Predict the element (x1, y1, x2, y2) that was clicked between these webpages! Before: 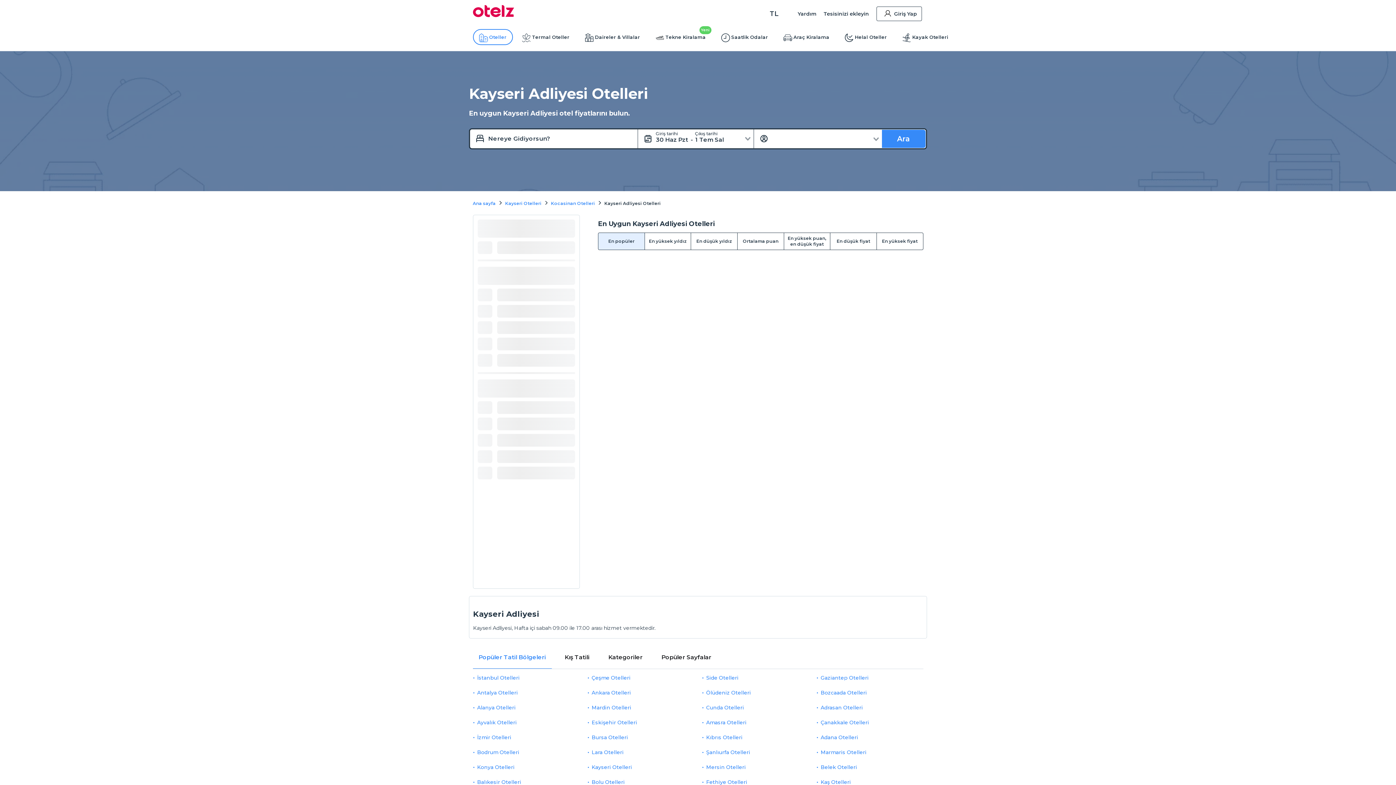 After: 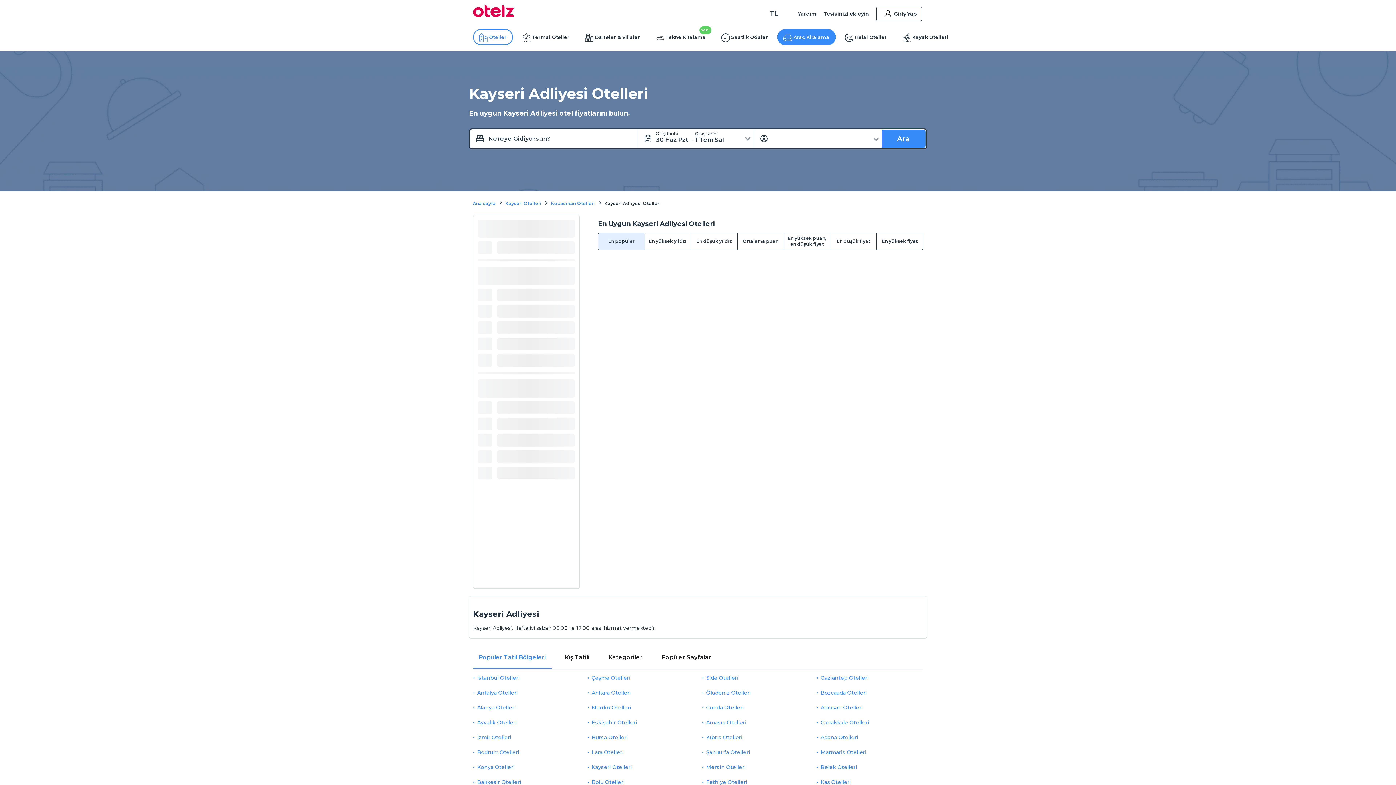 Action: bbox: (778, 29, 835, 44) label: Araç Kiralama